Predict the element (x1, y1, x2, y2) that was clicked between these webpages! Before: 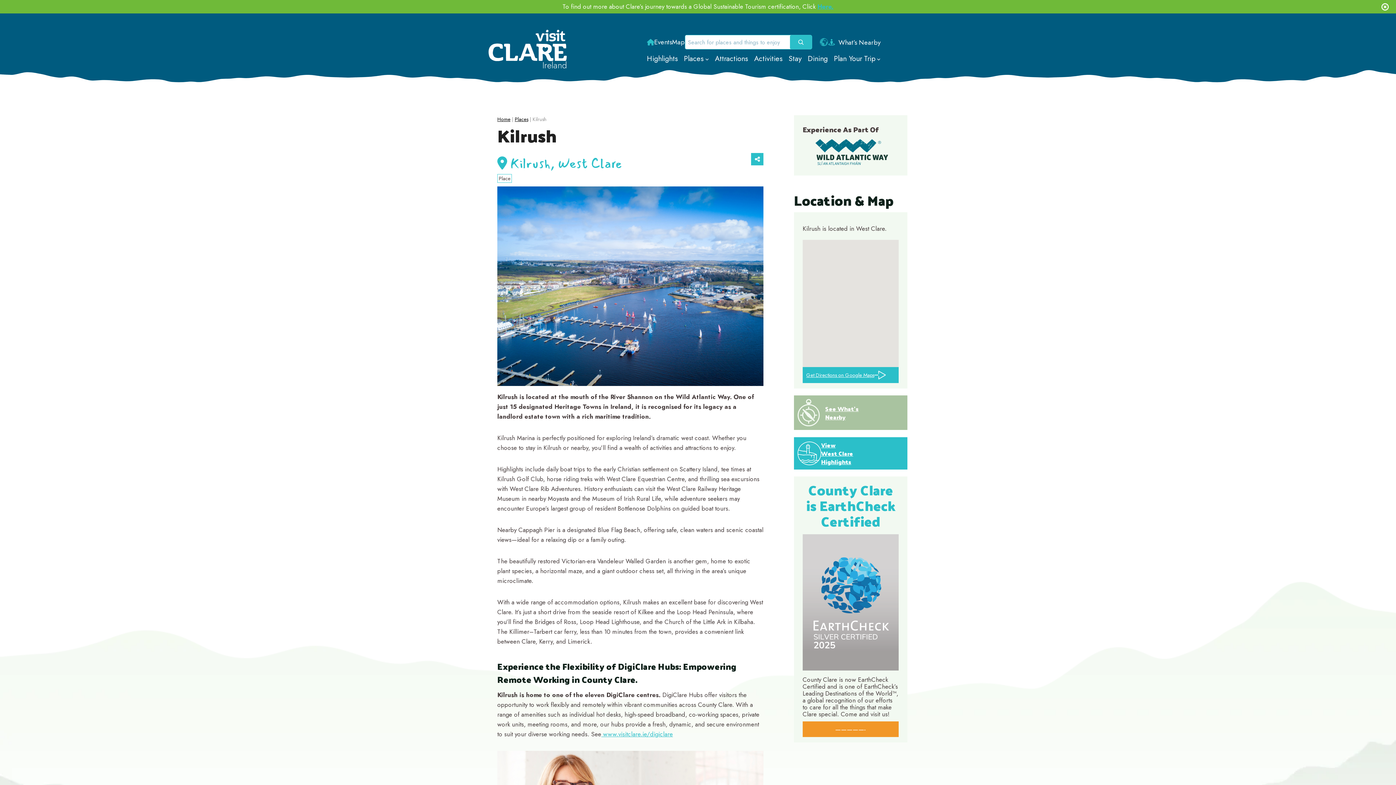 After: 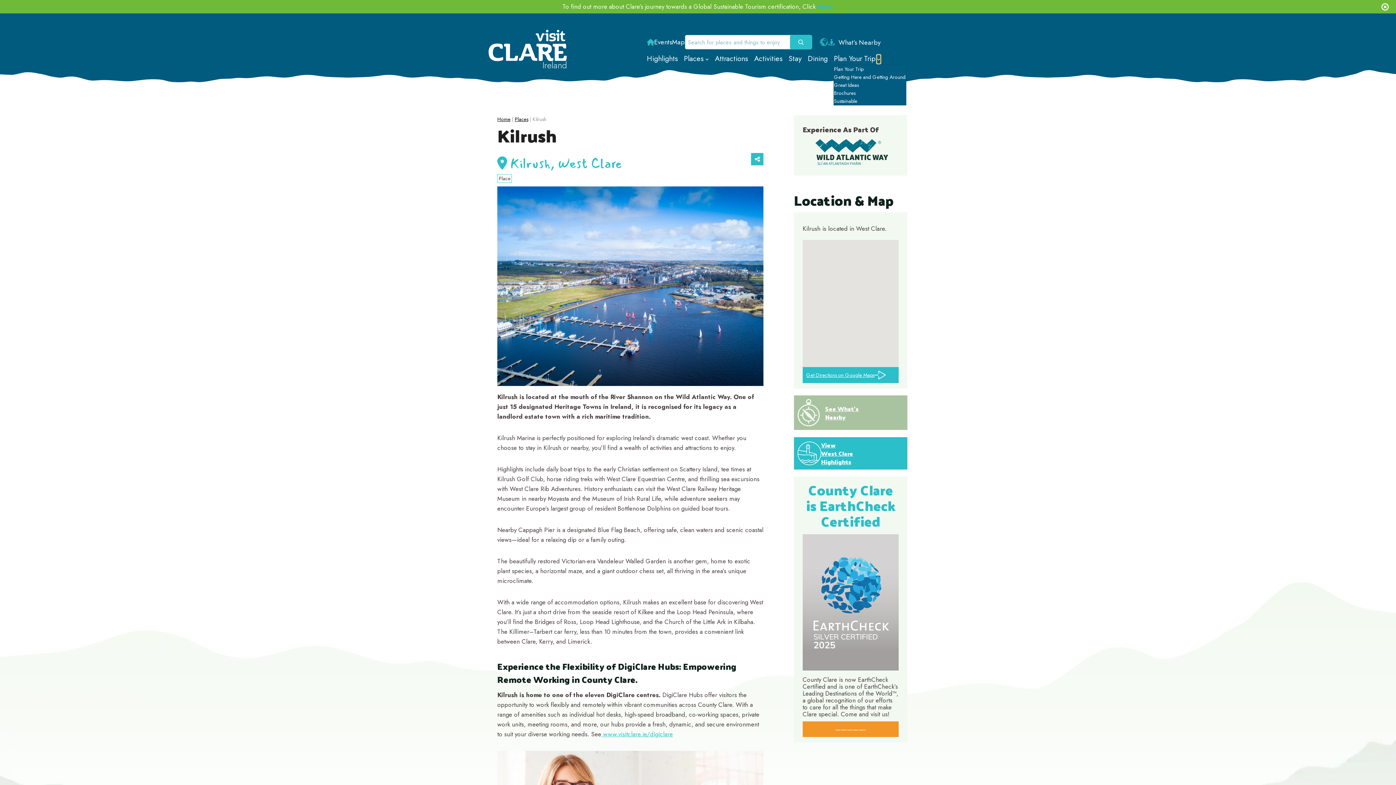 Action: label: Plan Your Trip submenu bbox: (877, 57, 880, 60)